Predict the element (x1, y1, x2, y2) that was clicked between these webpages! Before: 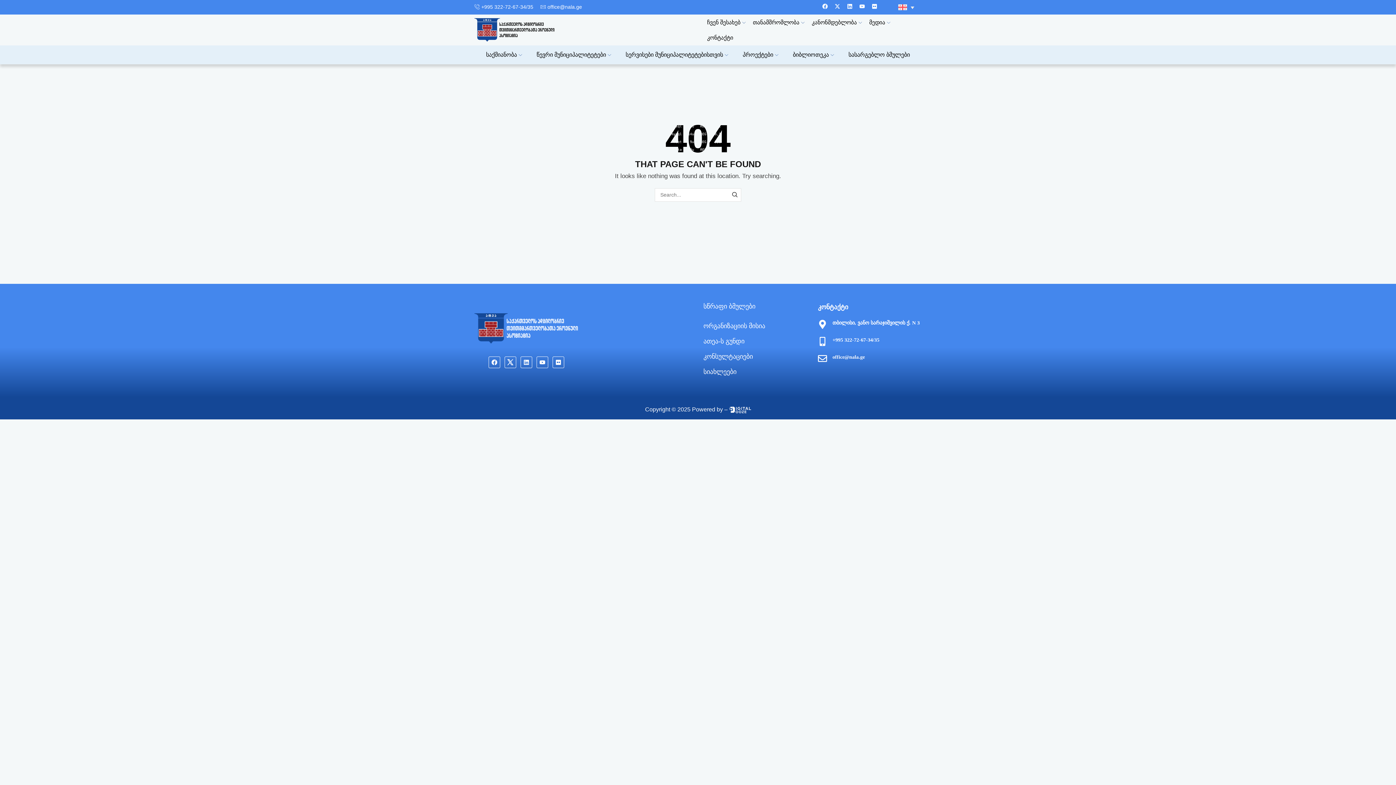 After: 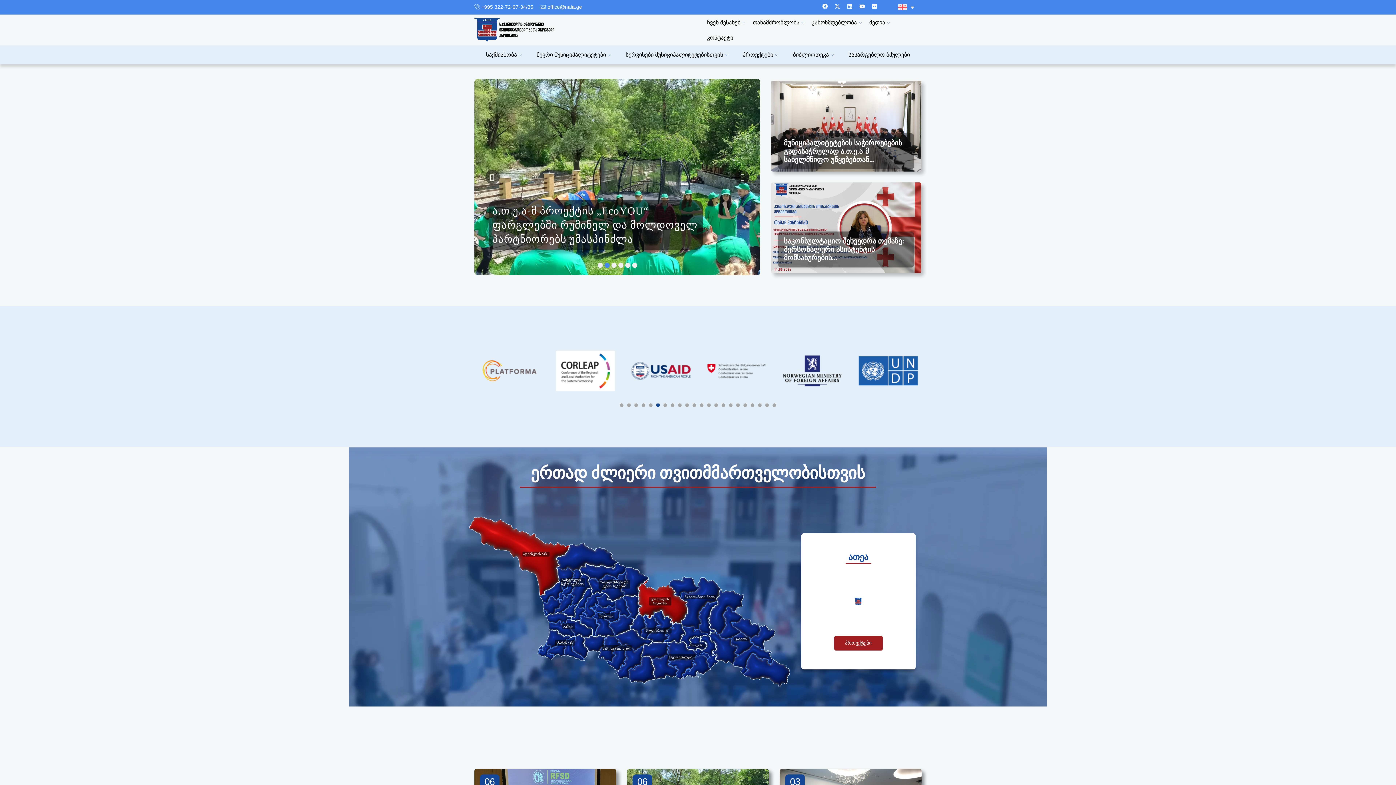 Action: bbox: (474, 26, 554, 32)